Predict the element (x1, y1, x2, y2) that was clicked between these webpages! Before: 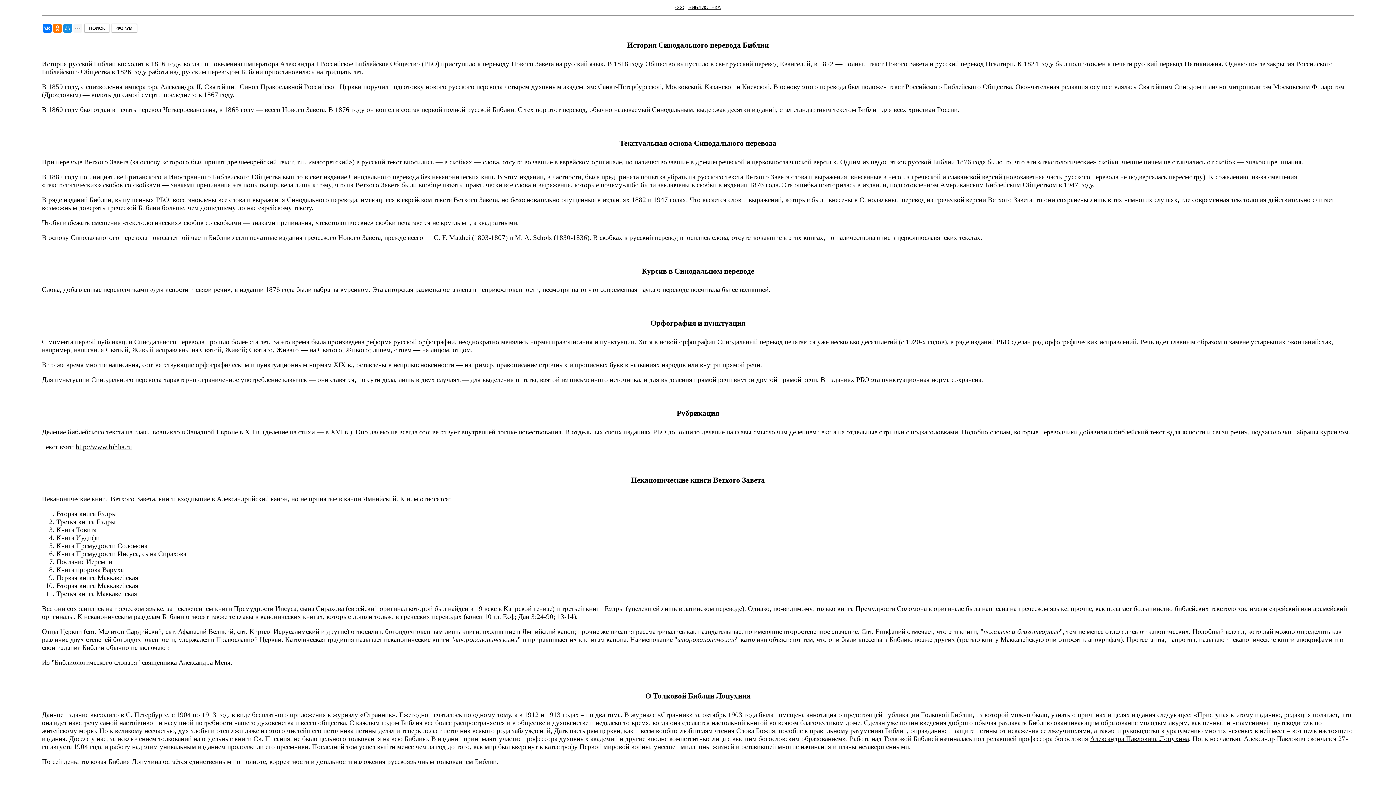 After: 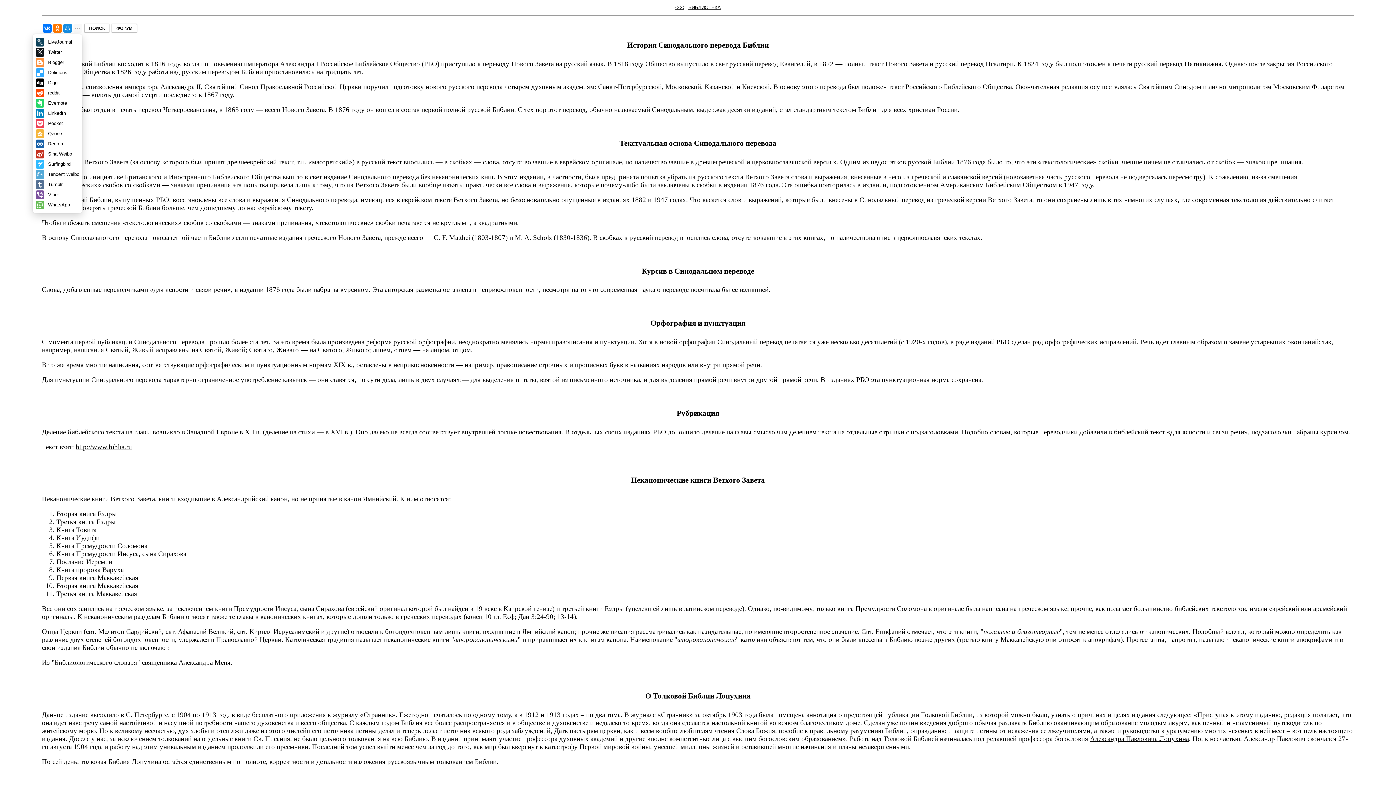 Action: bbox: (73, 23, 82, 32)